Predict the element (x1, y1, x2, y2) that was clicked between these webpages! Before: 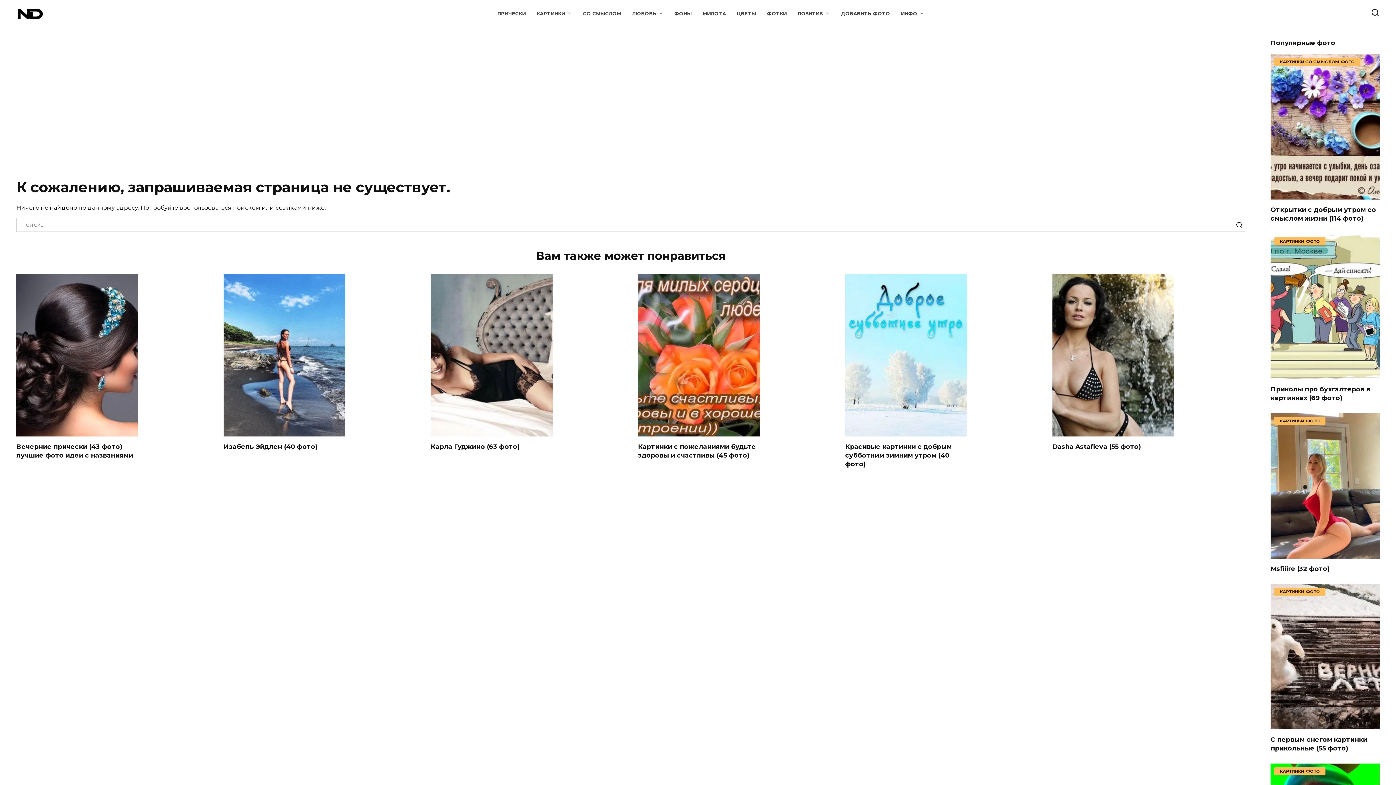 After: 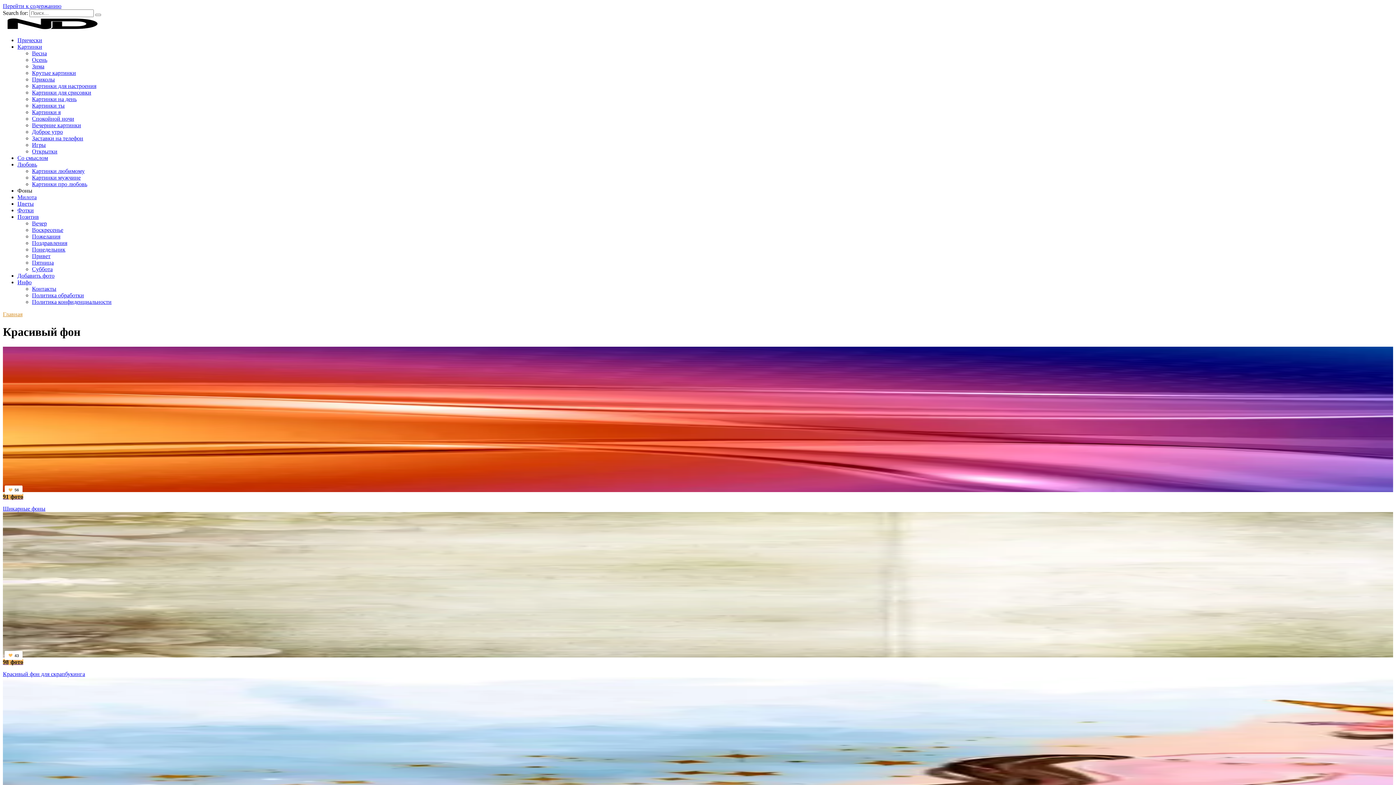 Action: bbox: (674, 10, 691, 16) label: ФОНЫ